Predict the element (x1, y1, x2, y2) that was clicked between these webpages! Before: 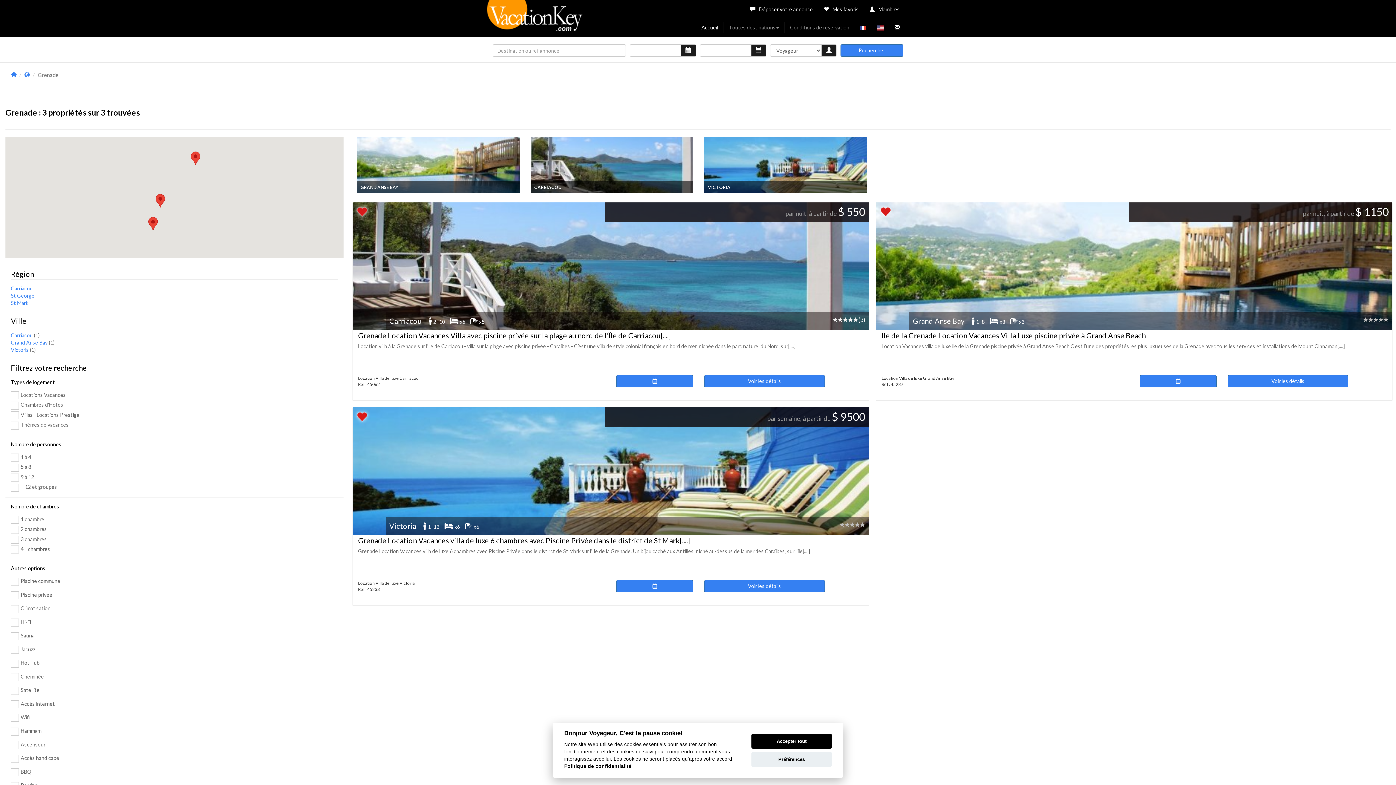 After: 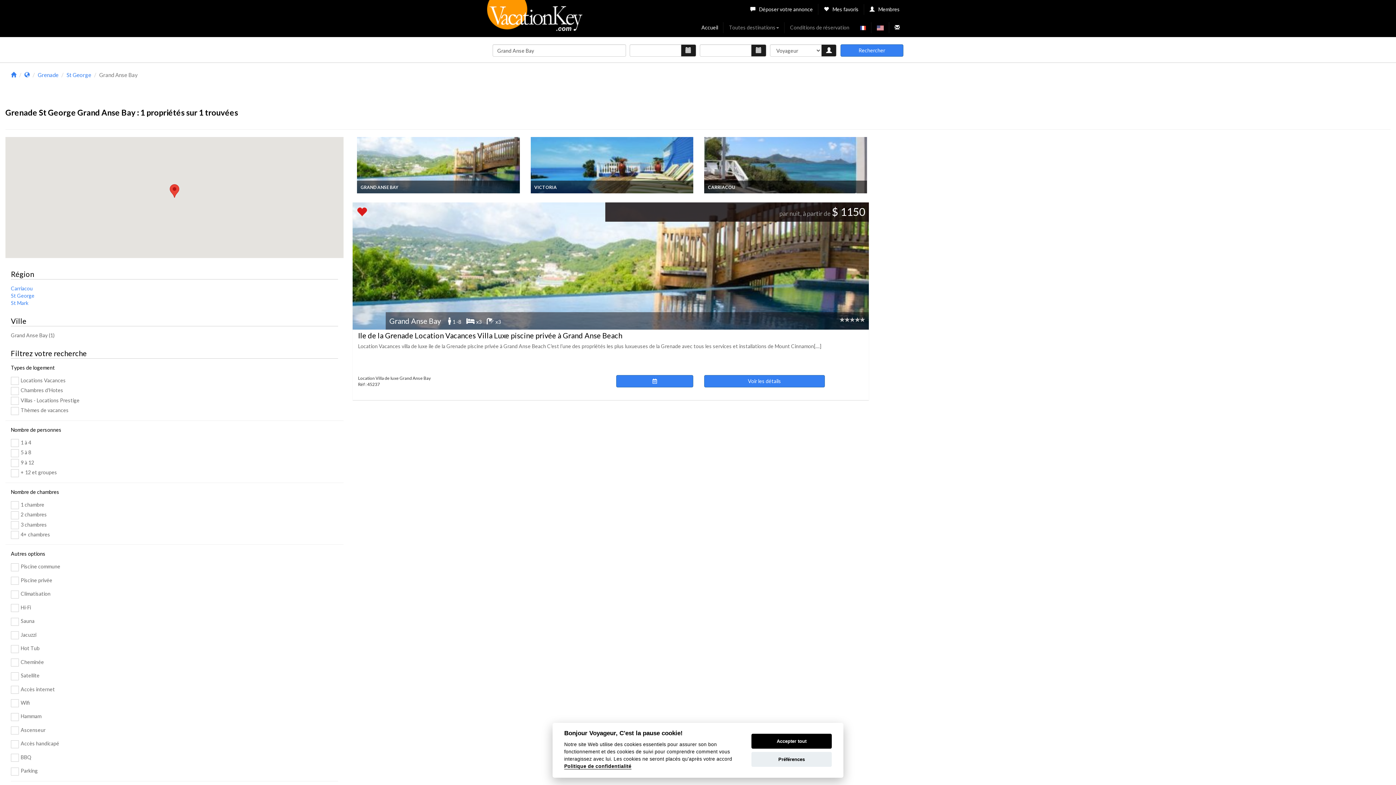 Action: bbox: (10, 339, 47, 345) label: Grand Anse Bay